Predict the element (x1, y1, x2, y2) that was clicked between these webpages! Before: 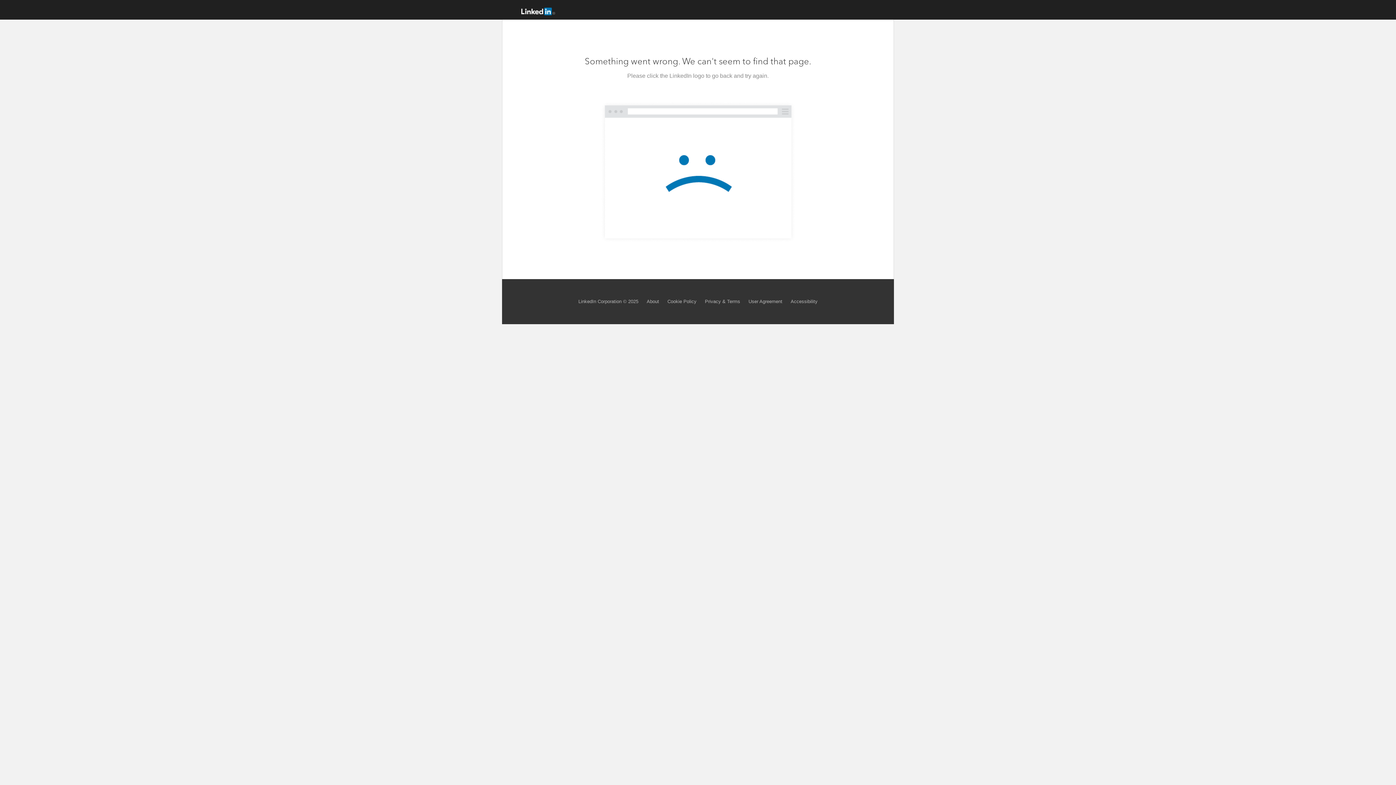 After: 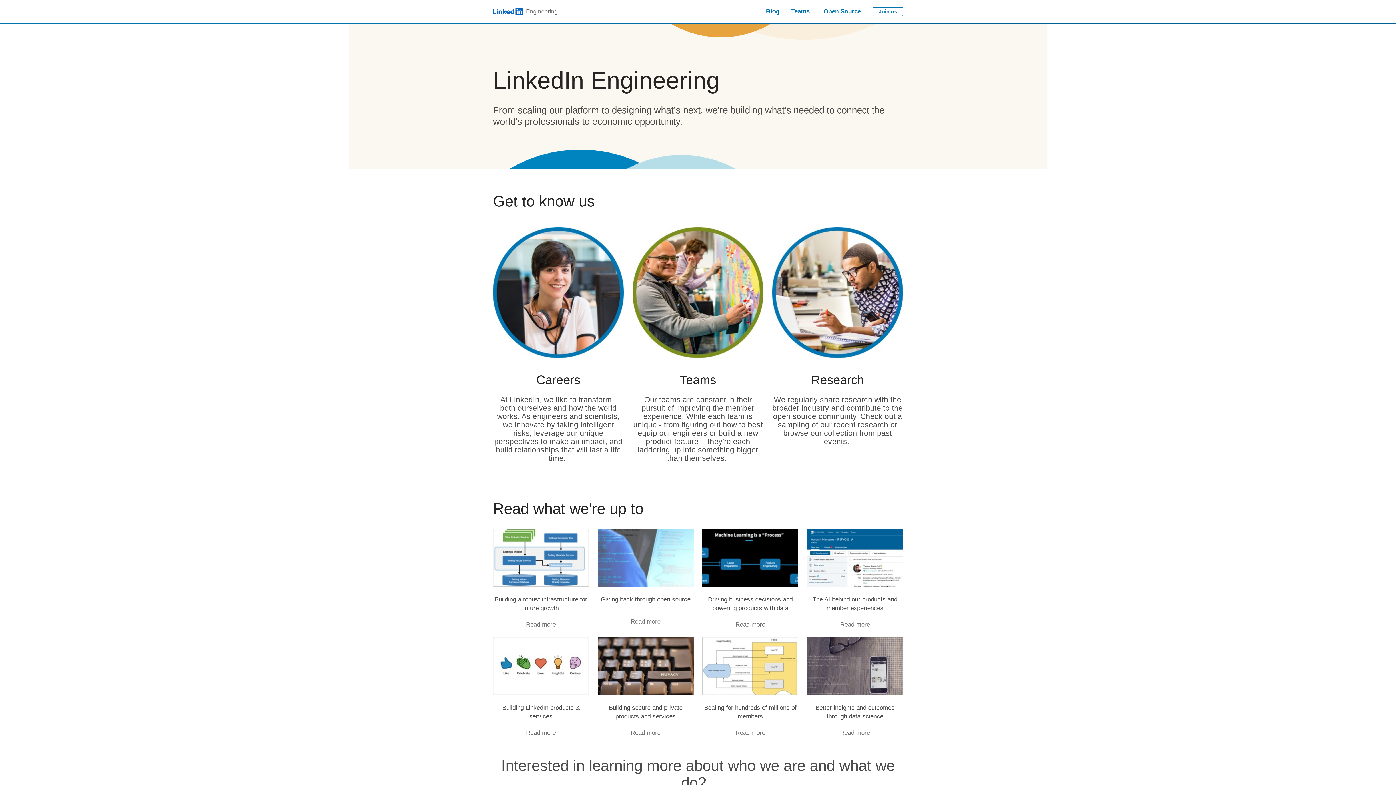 Action: bbox: (521, 9, 555, 17)